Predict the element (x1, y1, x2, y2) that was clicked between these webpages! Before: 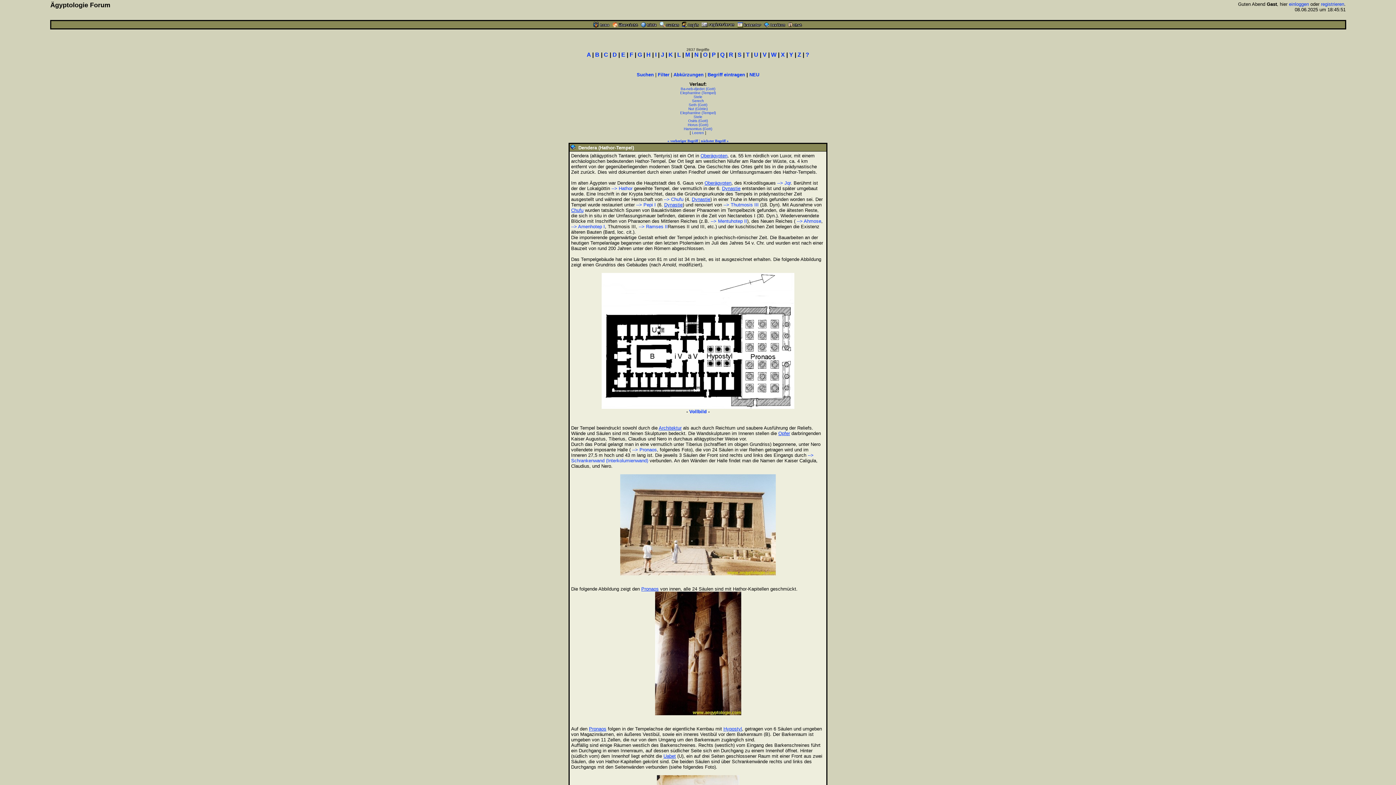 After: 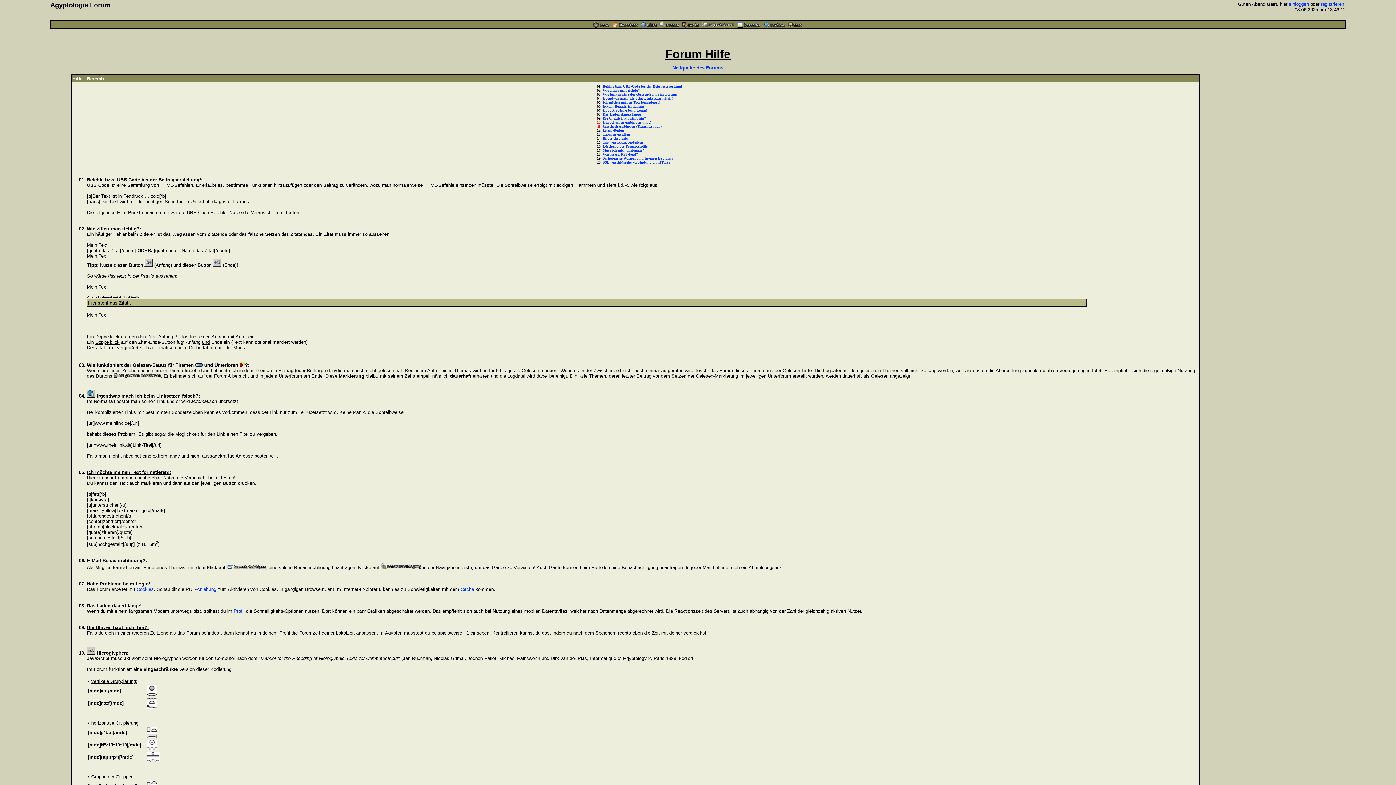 Action: bbox: (640, 23, 656, 28)